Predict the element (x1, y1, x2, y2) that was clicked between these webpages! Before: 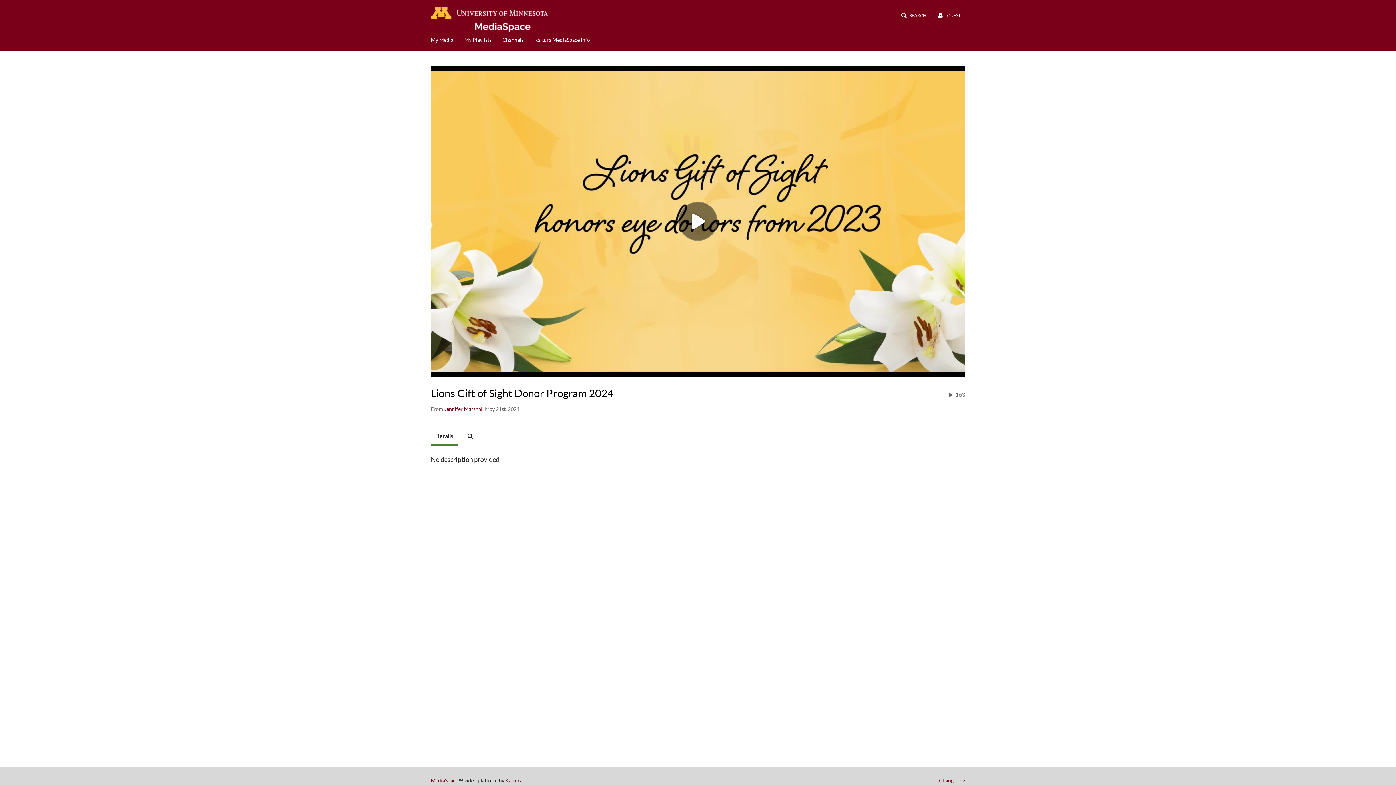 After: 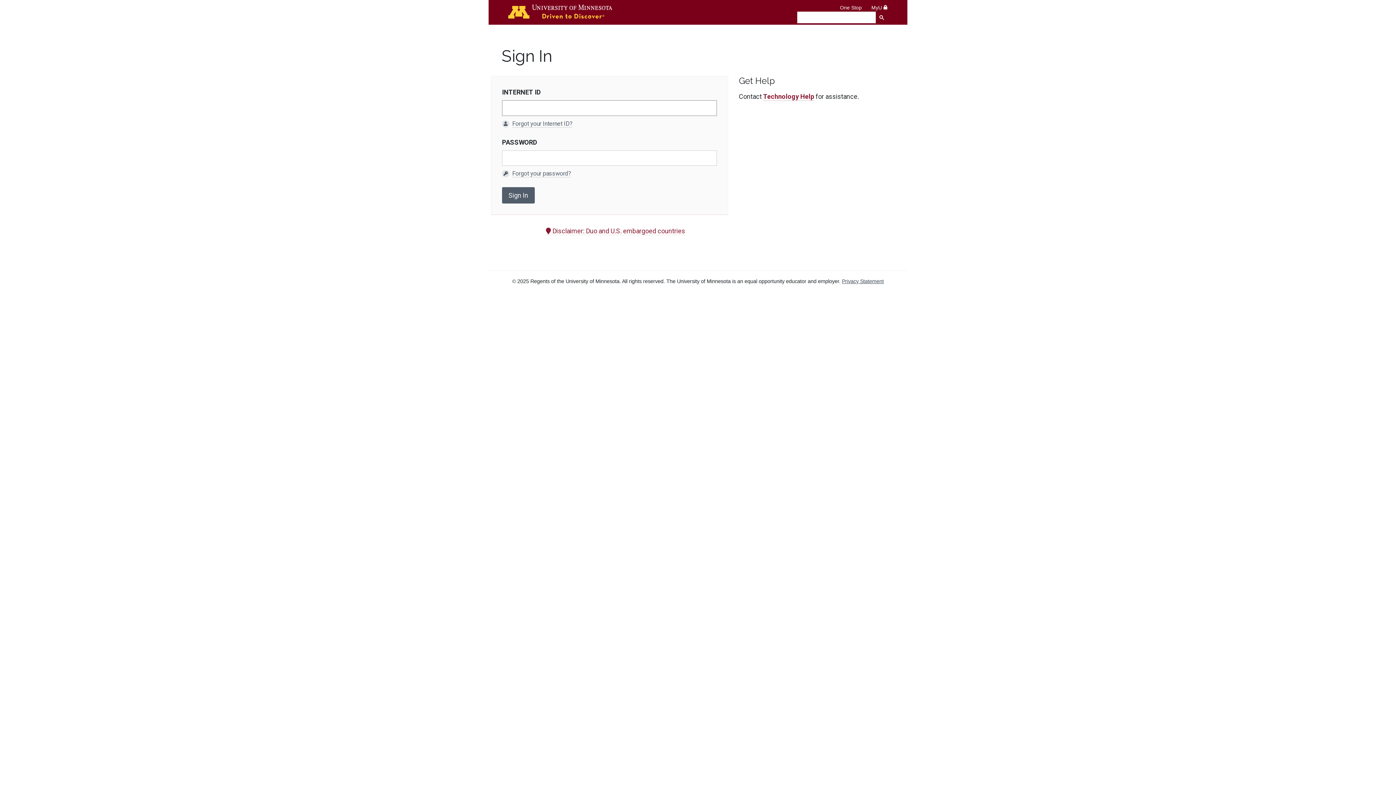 Action: label: My Playlists bbox: (464, 32, 491, 45)